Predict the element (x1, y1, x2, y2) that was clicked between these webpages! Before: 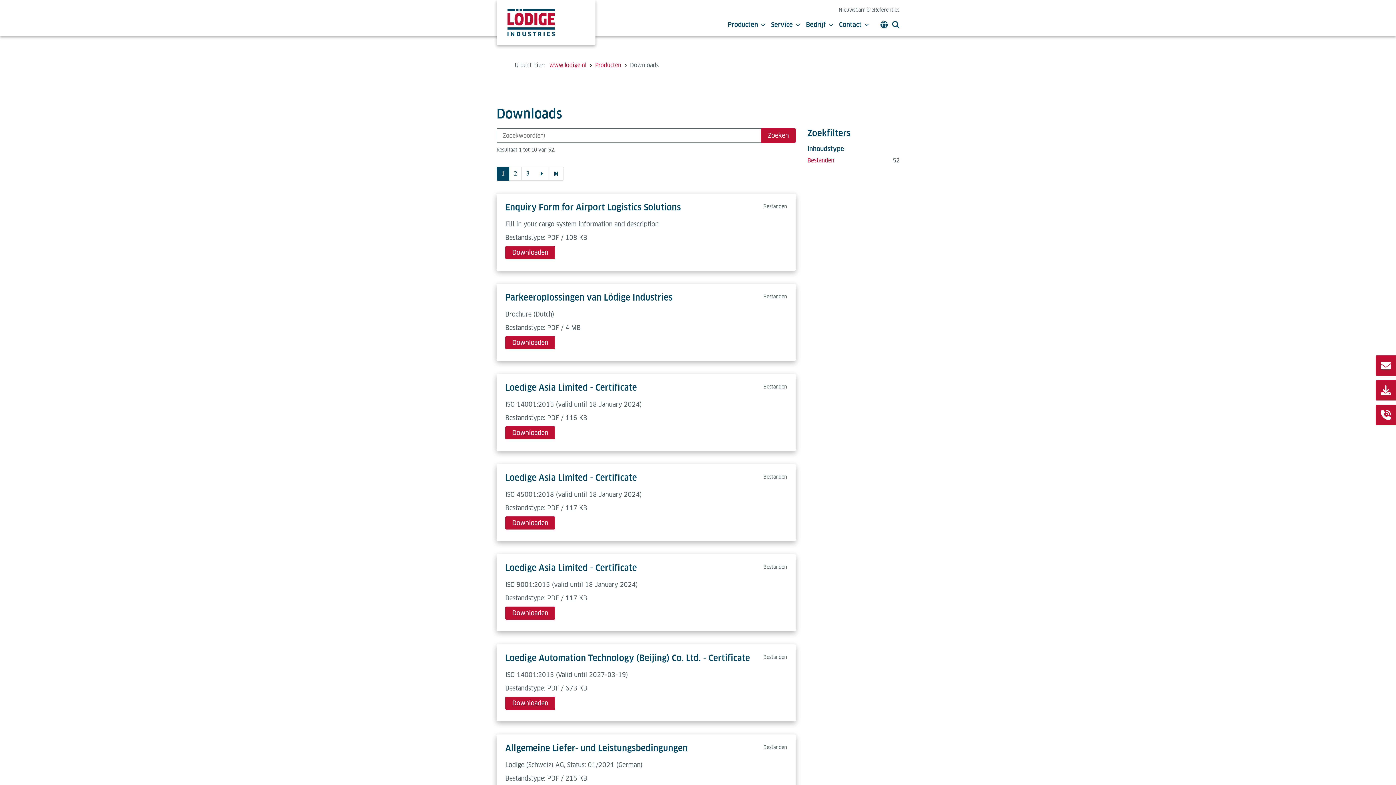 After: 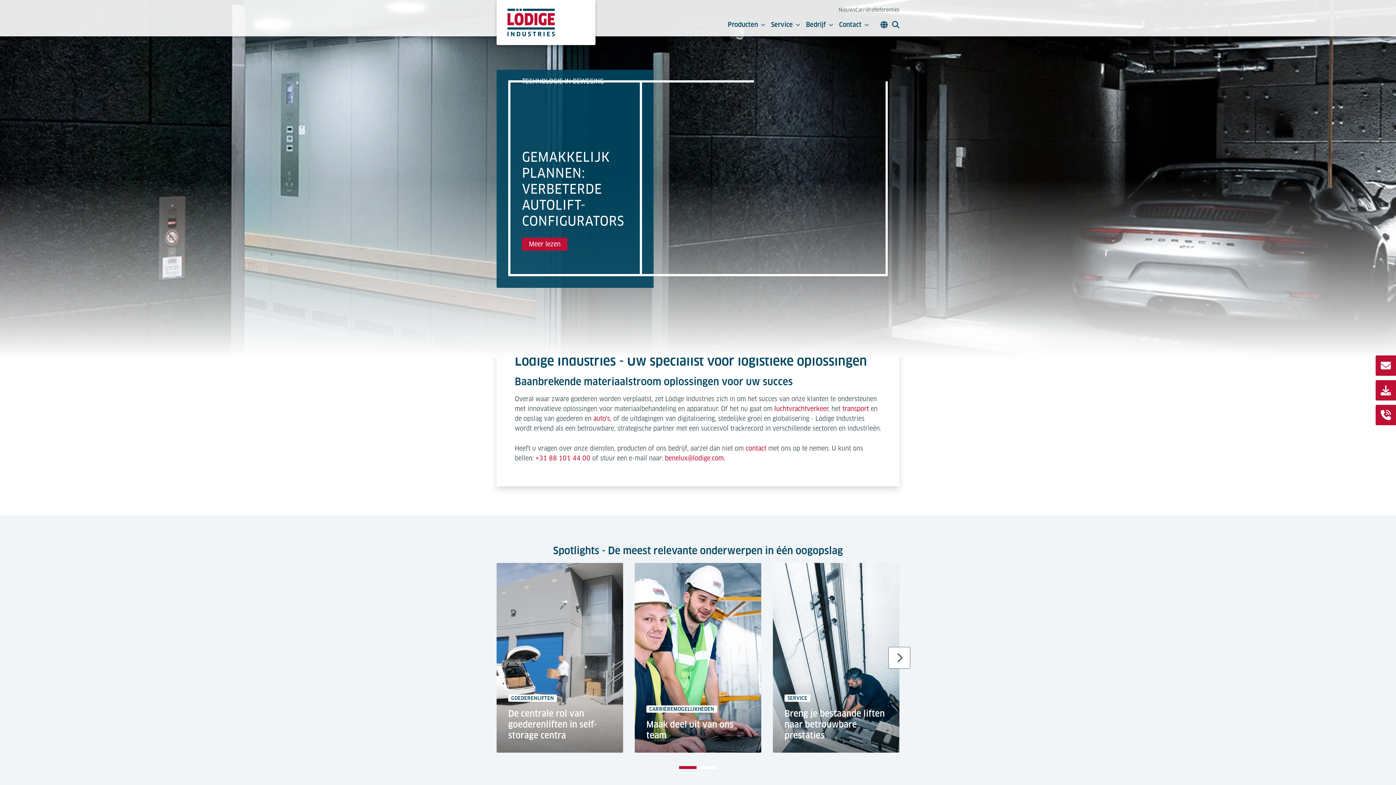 Action: bbox: (549, 61, 586, 68) label: www.lodige.nl